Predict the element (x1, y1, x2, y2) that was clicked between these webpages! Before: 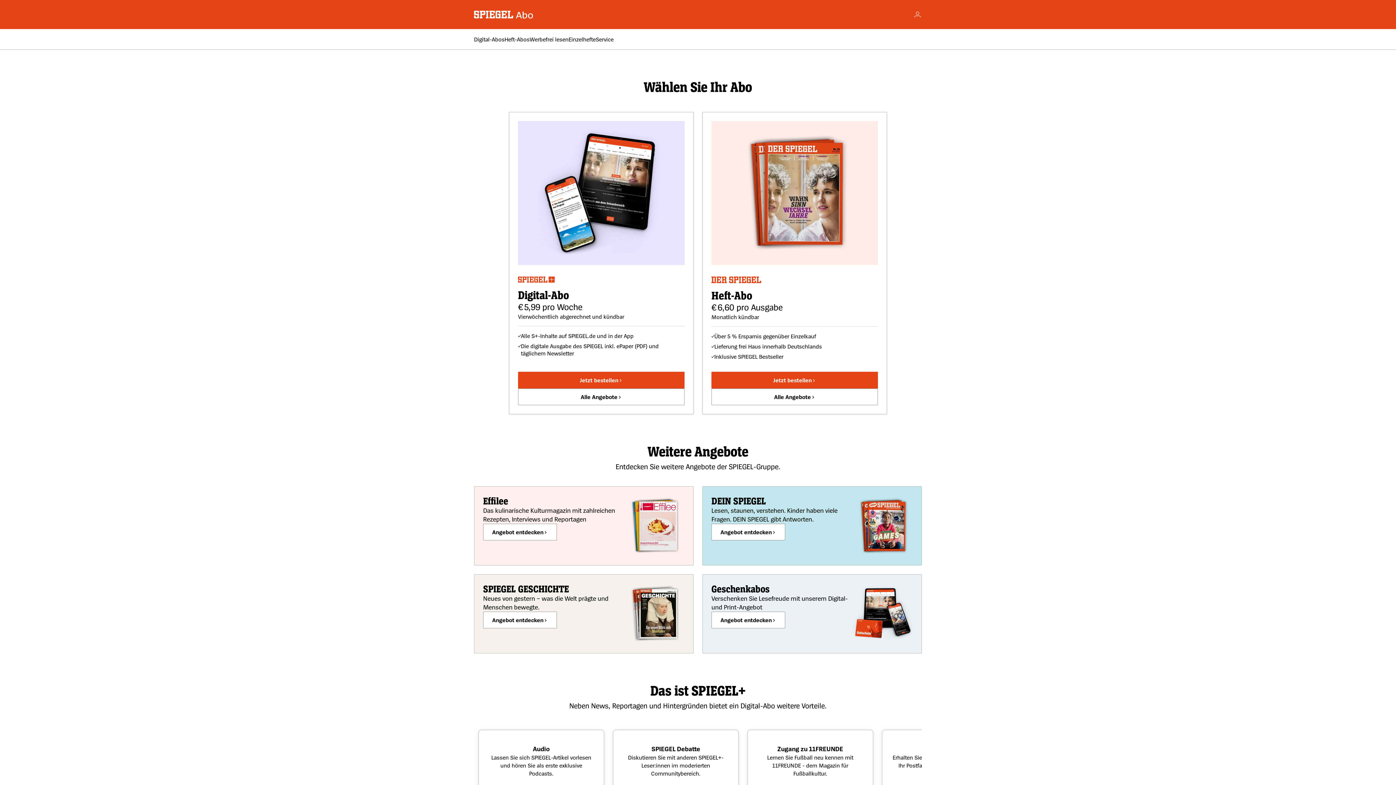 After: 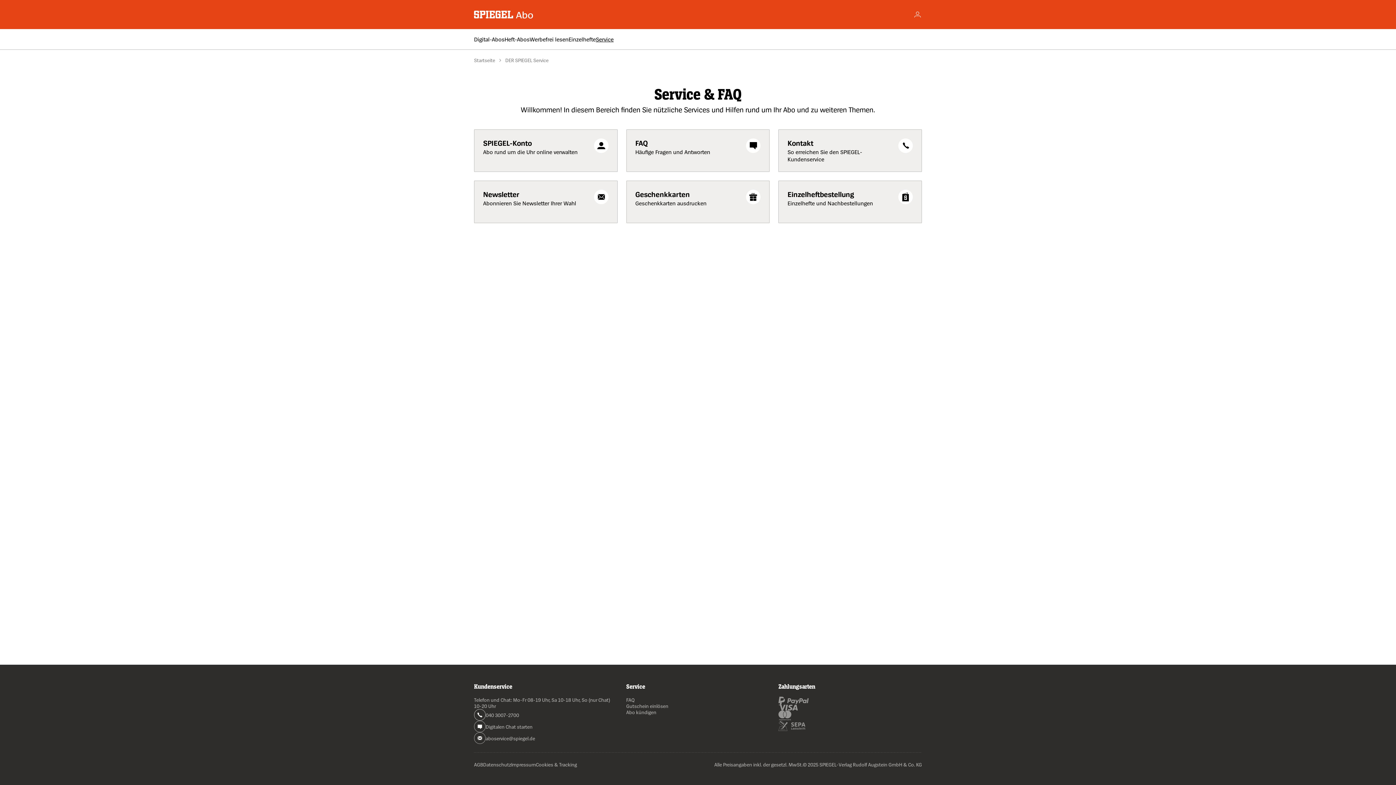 Action: label: Service bbox: (596, 35, 613, 42)